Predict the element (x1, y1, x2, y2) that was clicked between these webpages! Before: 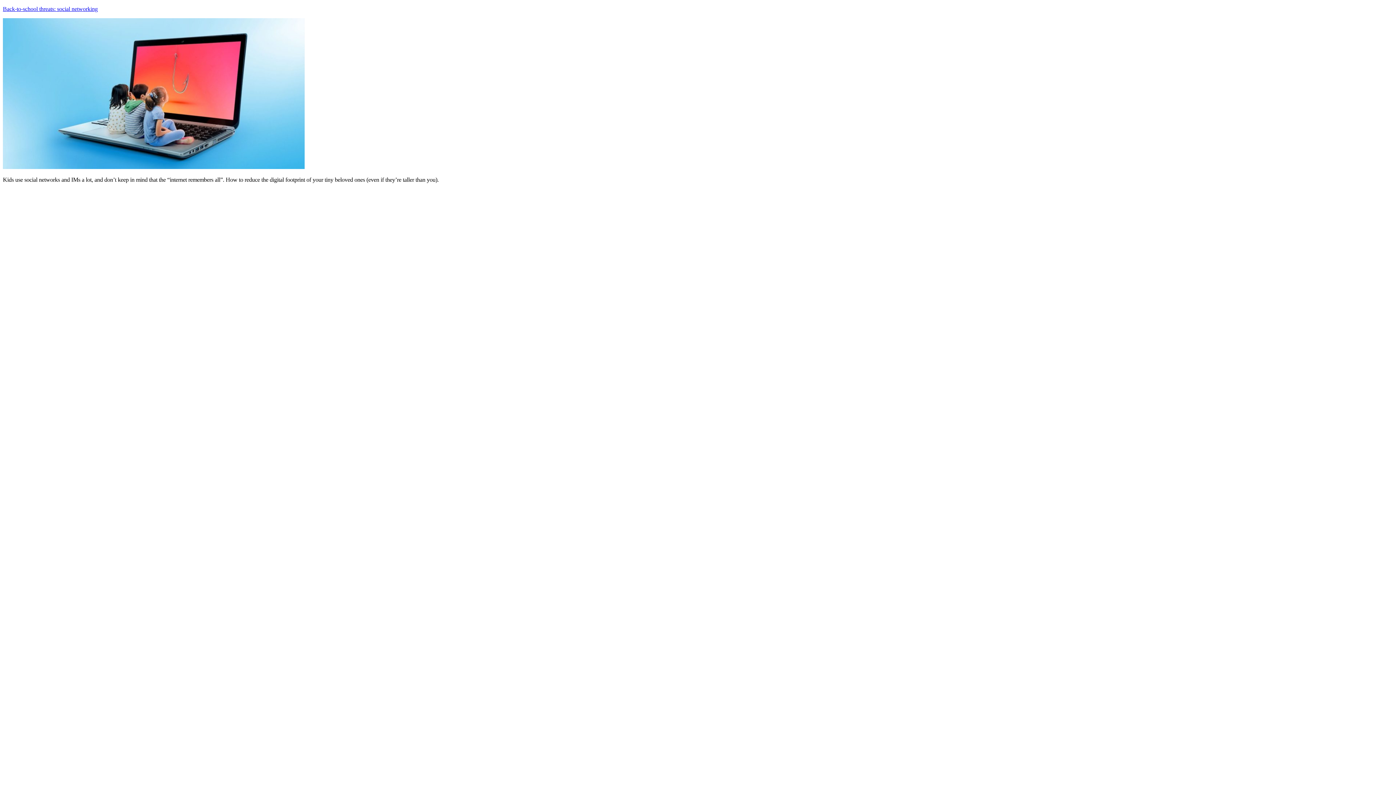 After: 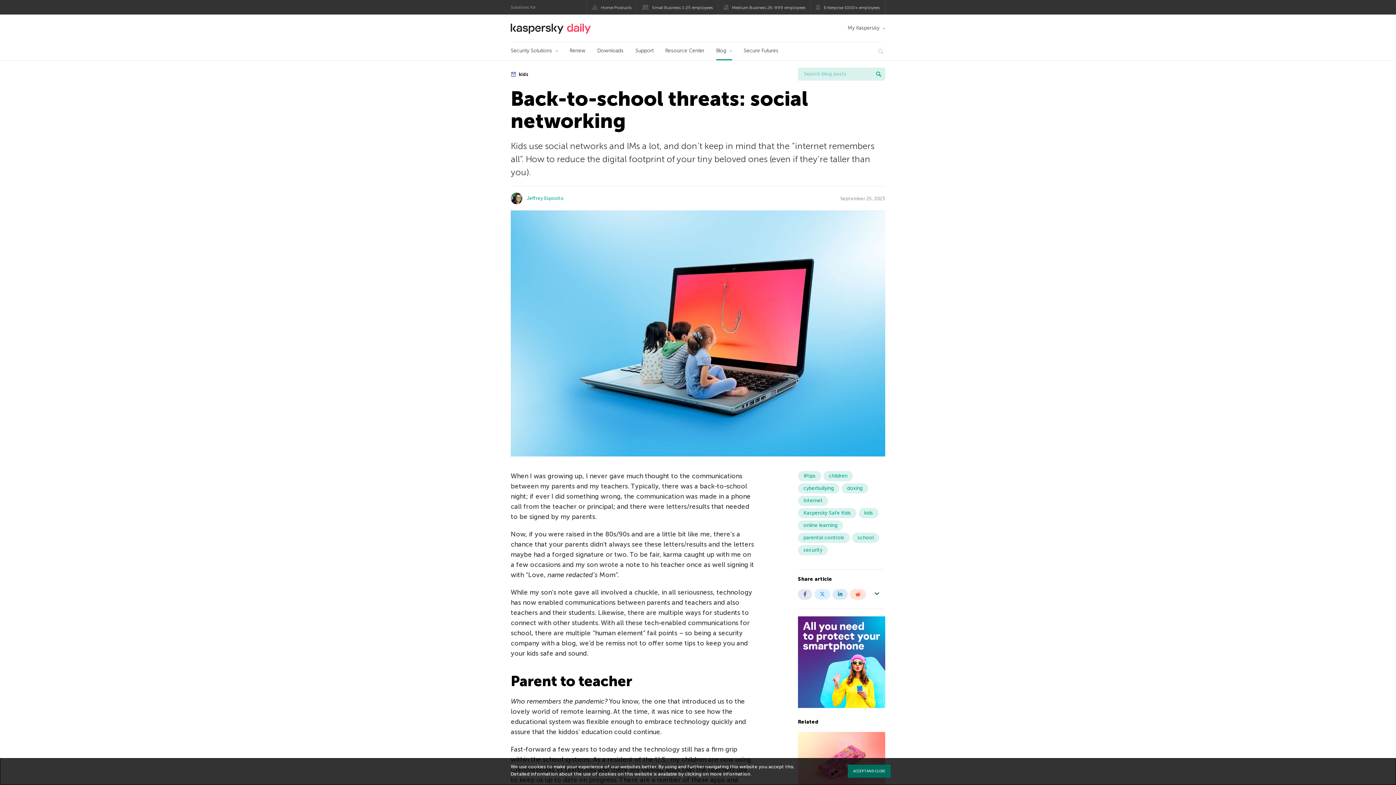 Action: bbox: (2, 164, 304, 170)